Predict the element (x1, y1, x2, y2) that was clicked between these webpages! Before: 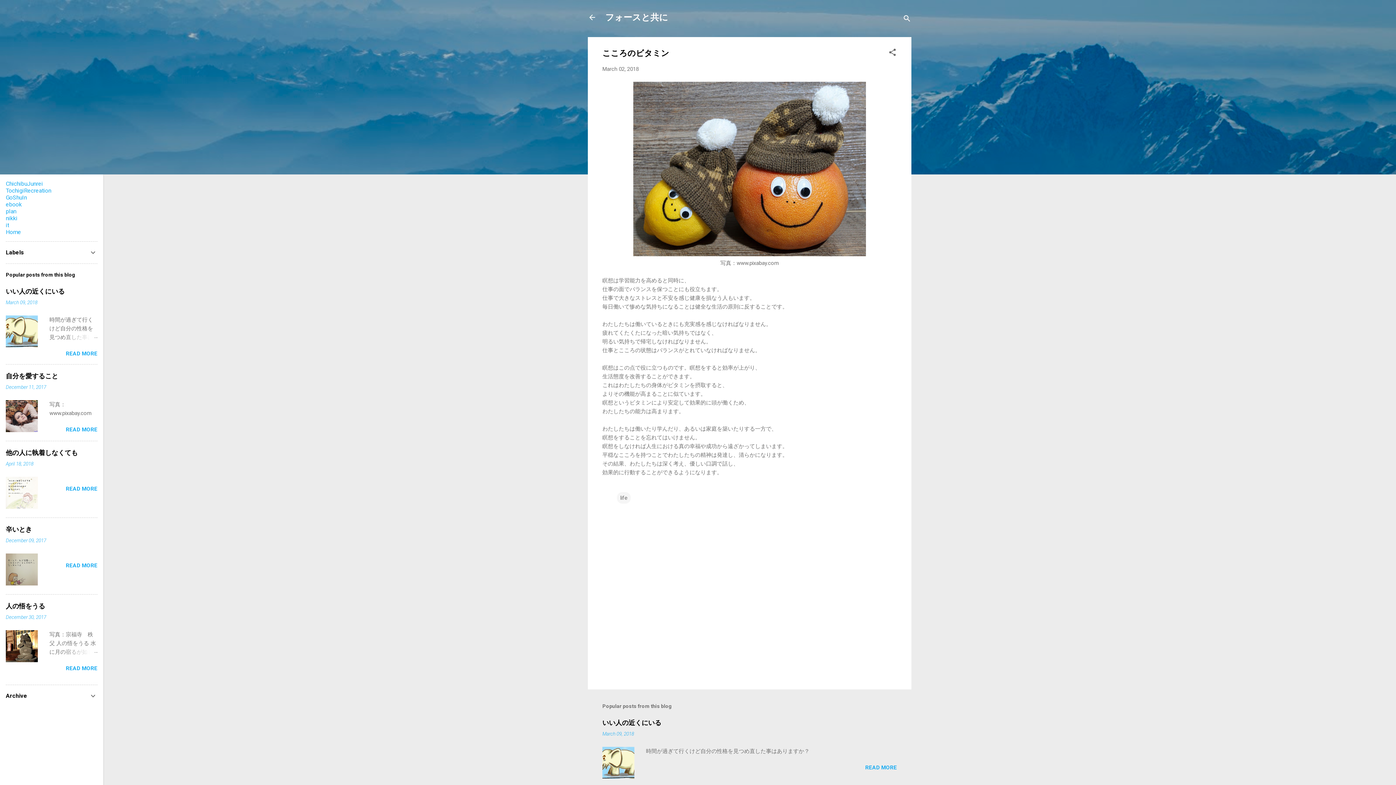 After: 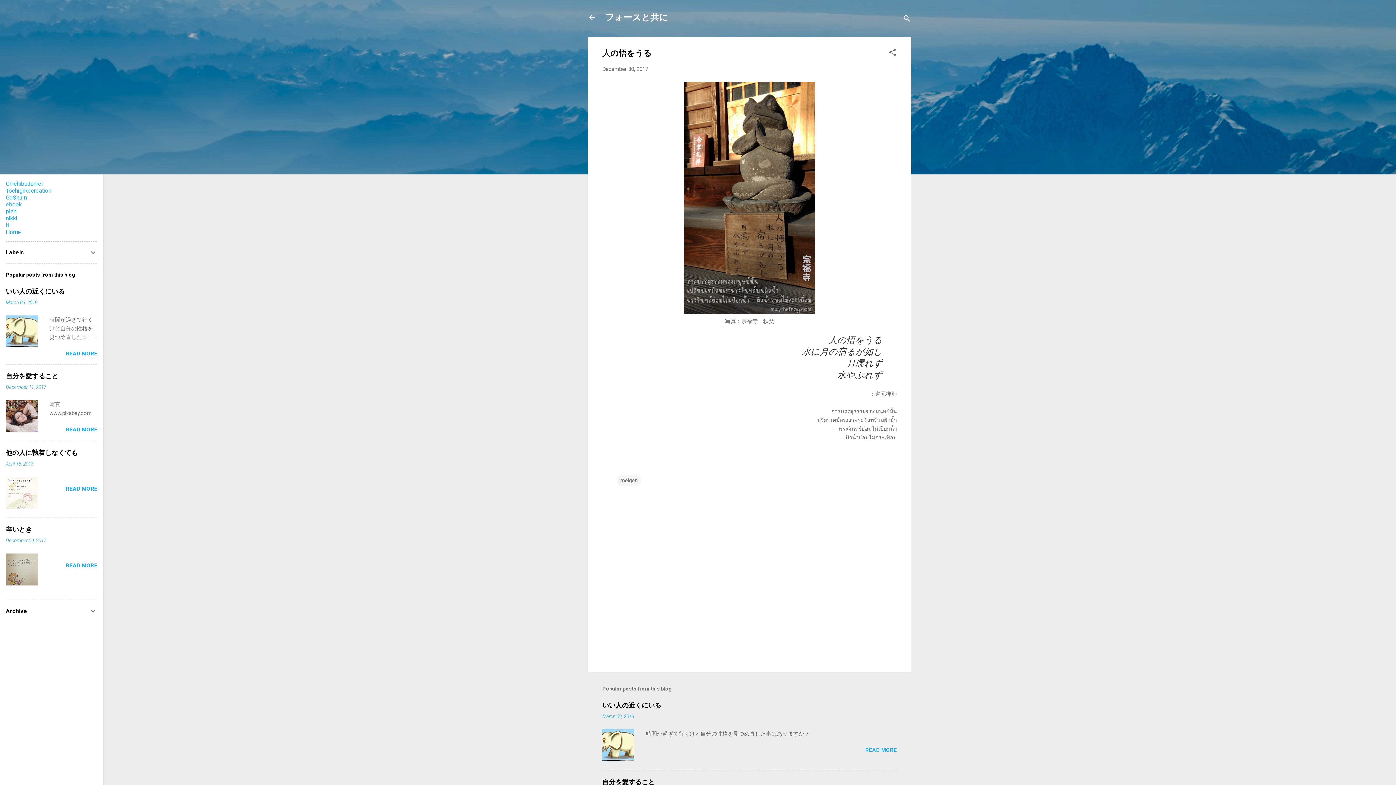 Action: bbox: (5, 657, 37, 664)